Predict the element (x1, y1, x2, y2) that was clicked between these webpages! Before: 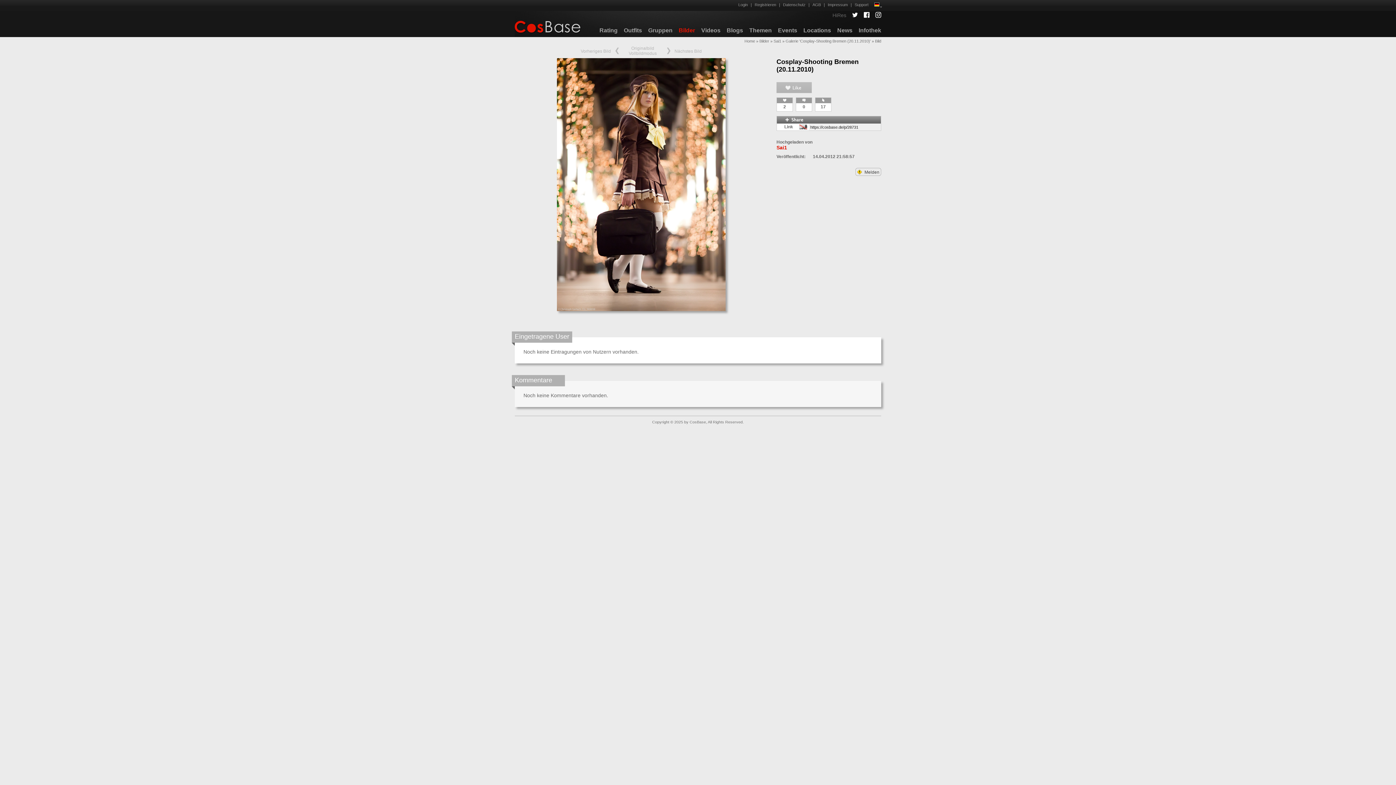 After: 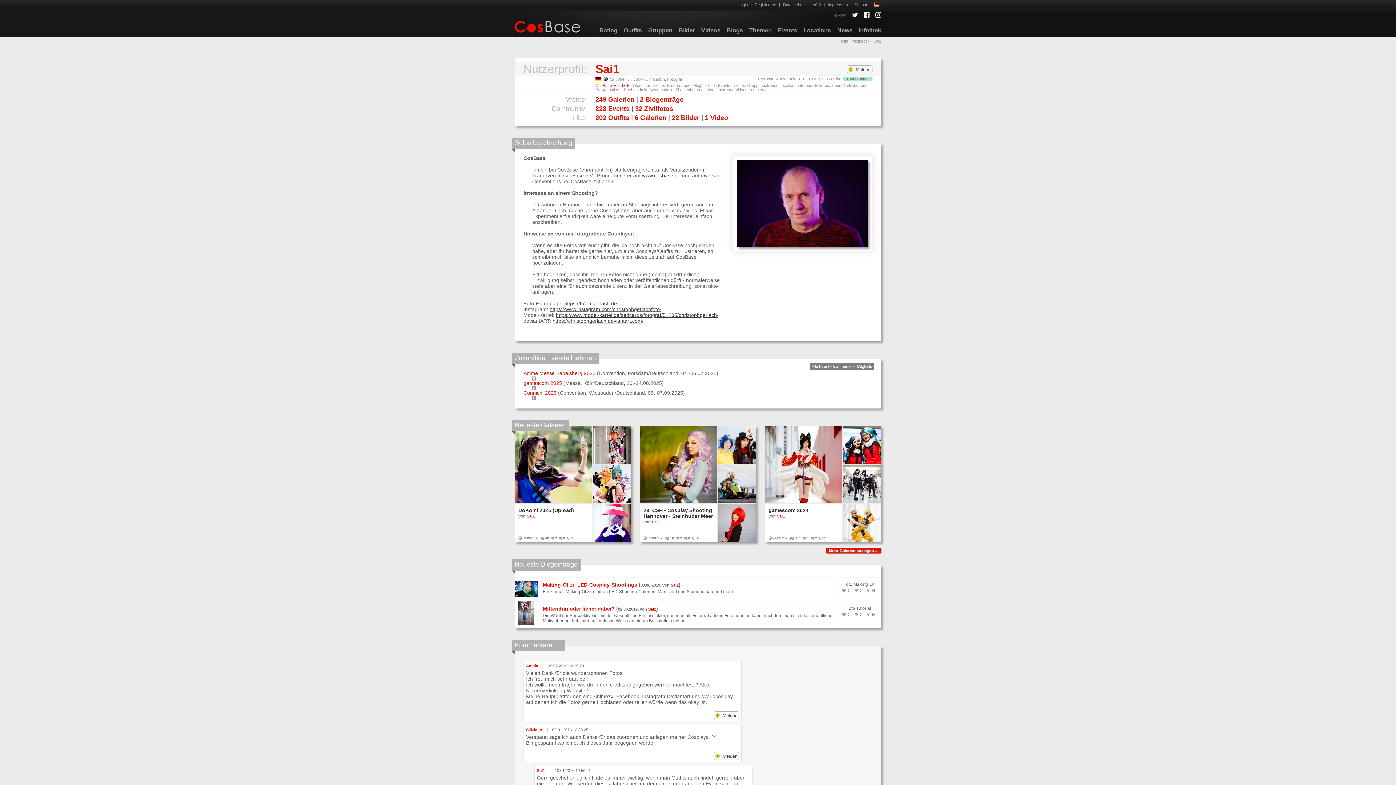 Action: bbox: (776, 144, 787, 150) label: Sai1